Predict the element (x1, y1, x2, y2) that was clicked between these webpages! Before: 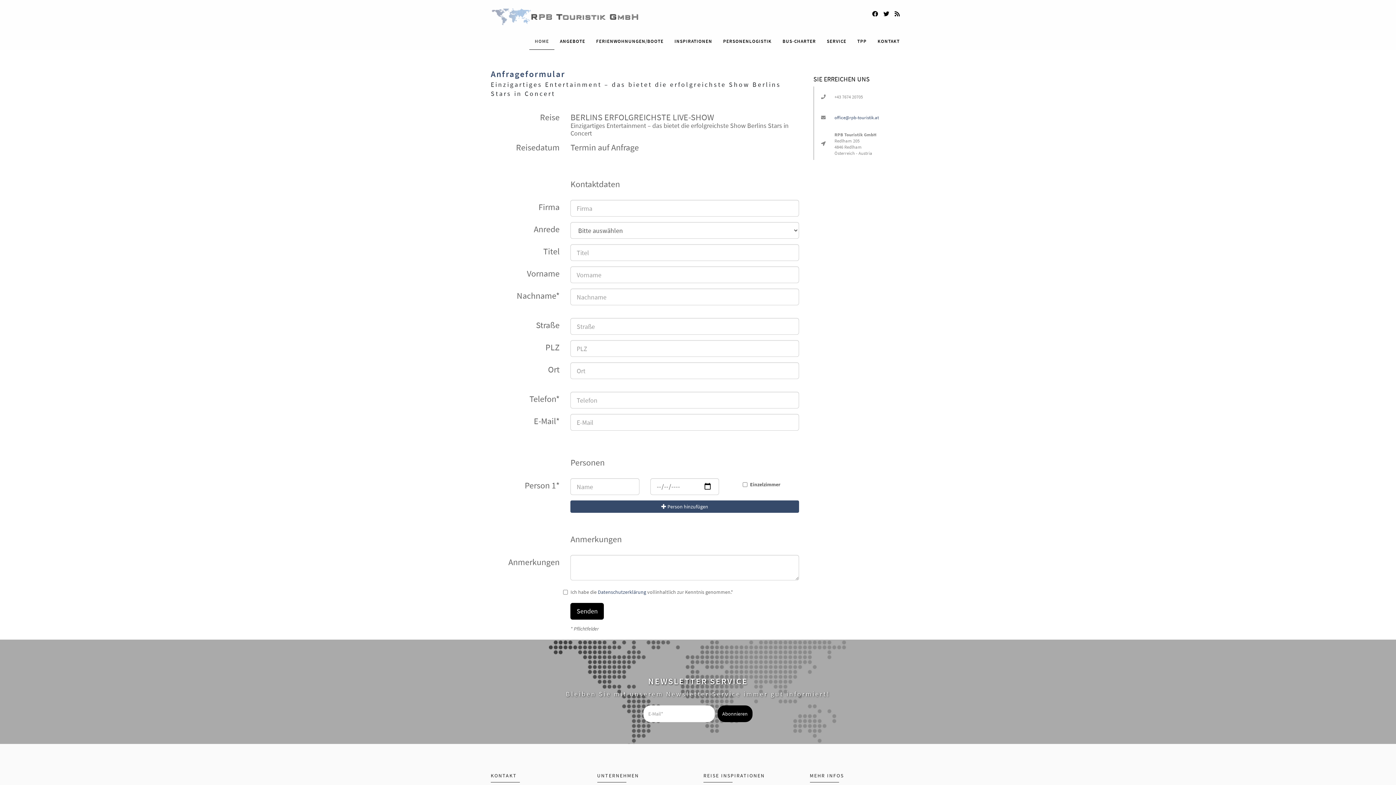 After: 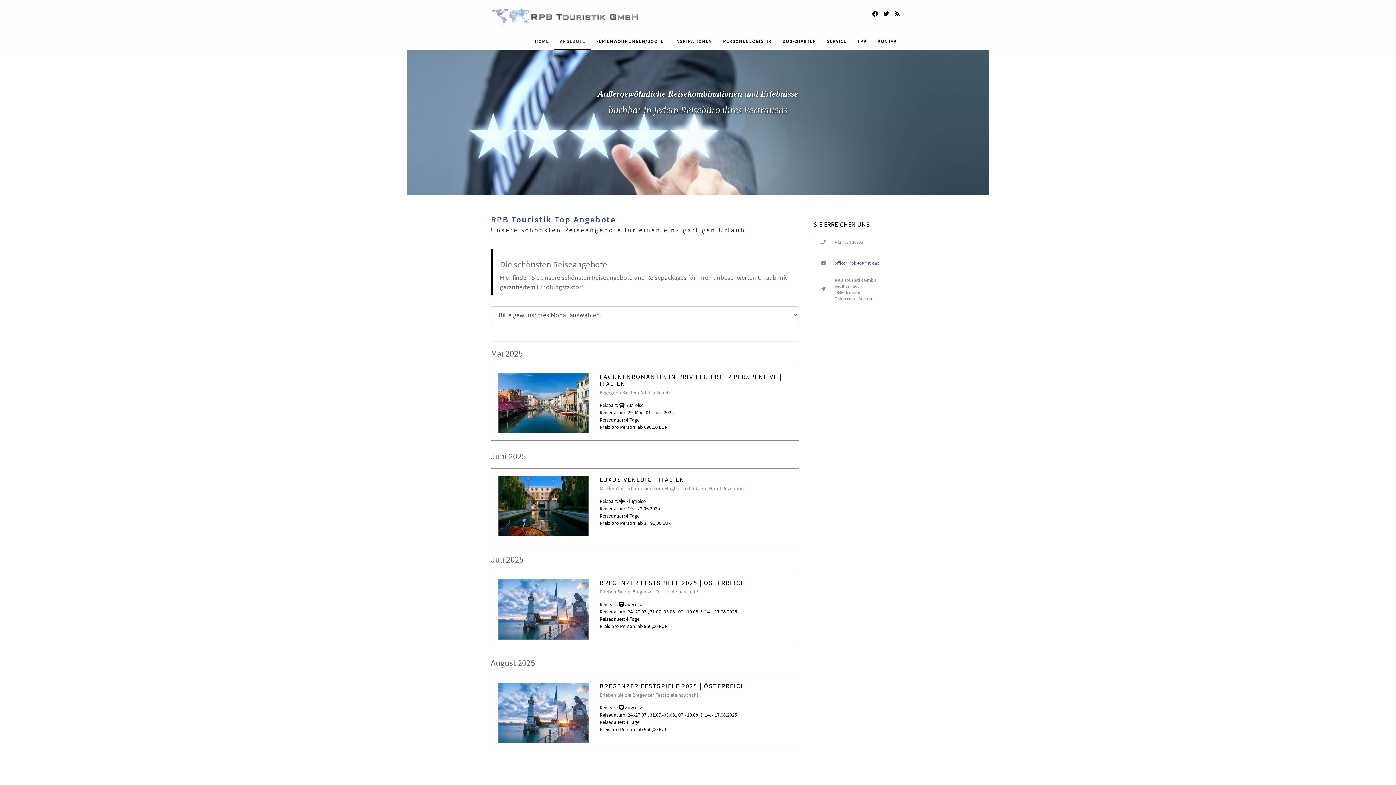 Action: label: ANGEBOTE bbox: (554, 33, 590, 49)